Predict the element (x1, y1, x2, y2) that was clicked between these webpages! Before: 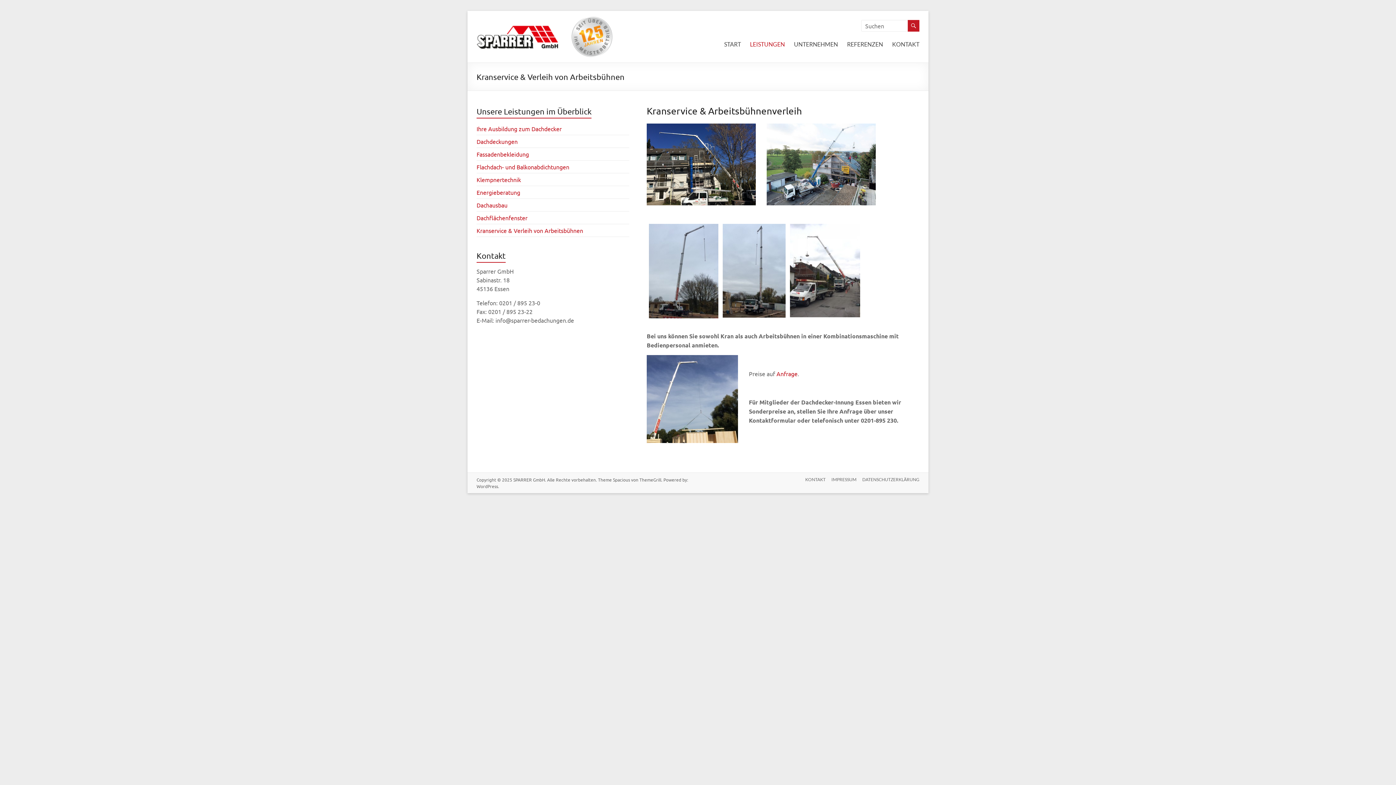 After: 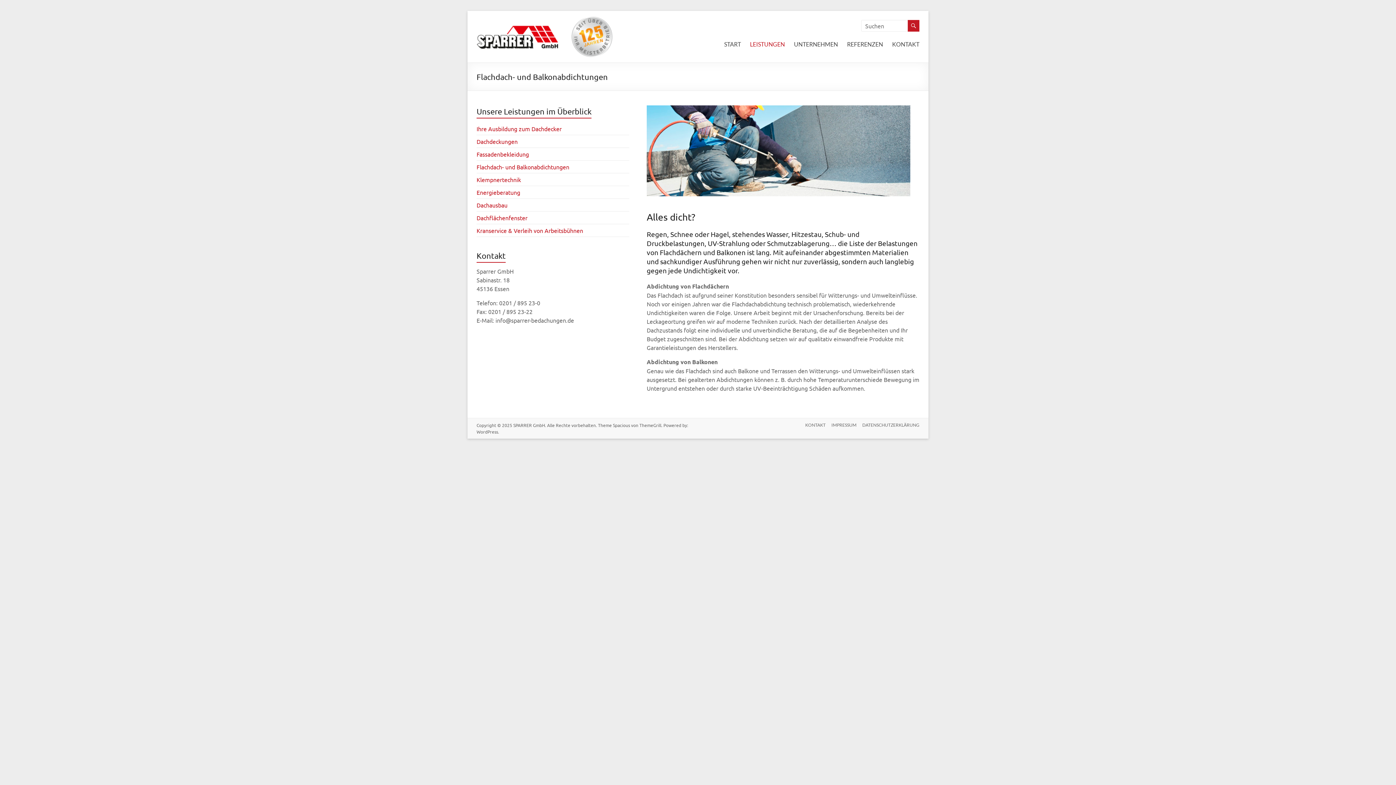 Action: bbox: (476, 163, 569, 170) label: Flachdach- und Balkonabdichtungen